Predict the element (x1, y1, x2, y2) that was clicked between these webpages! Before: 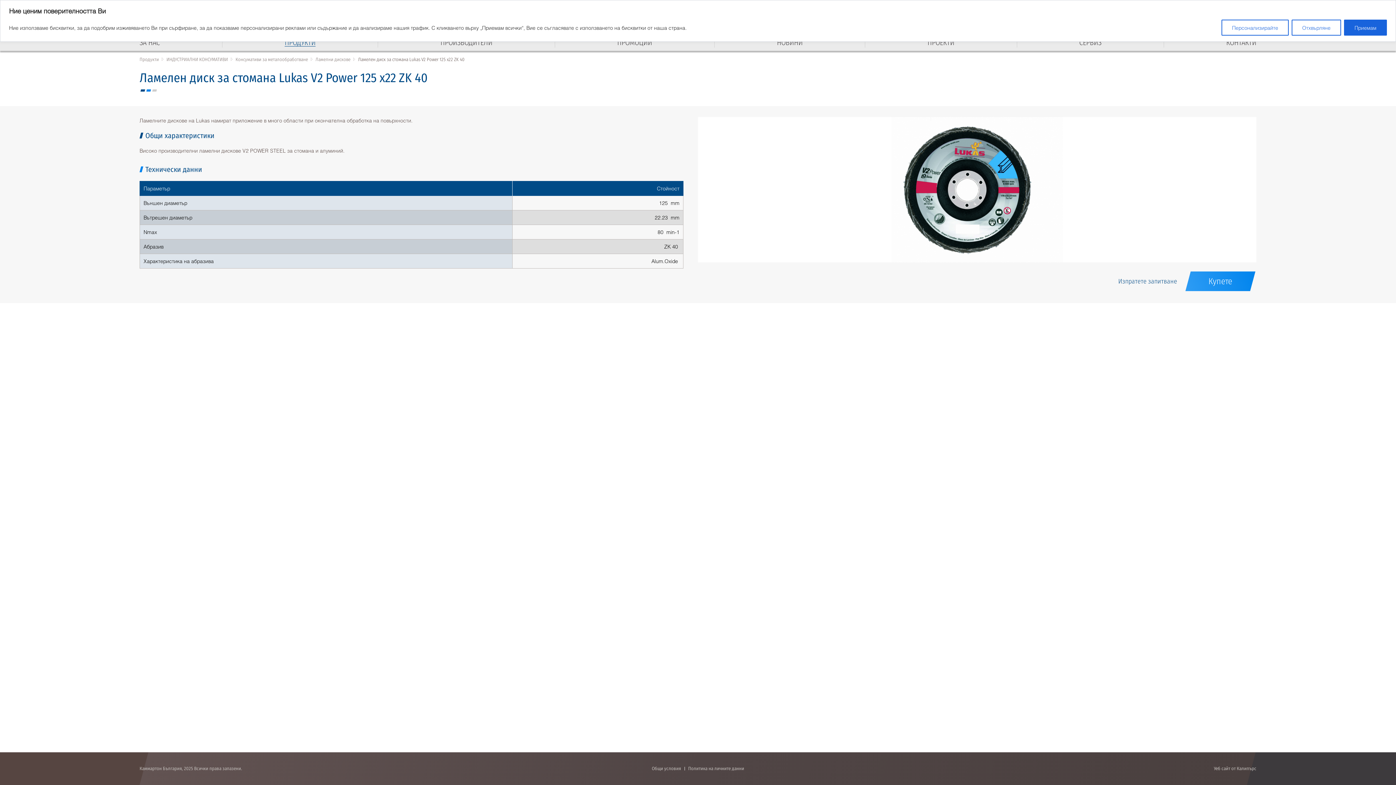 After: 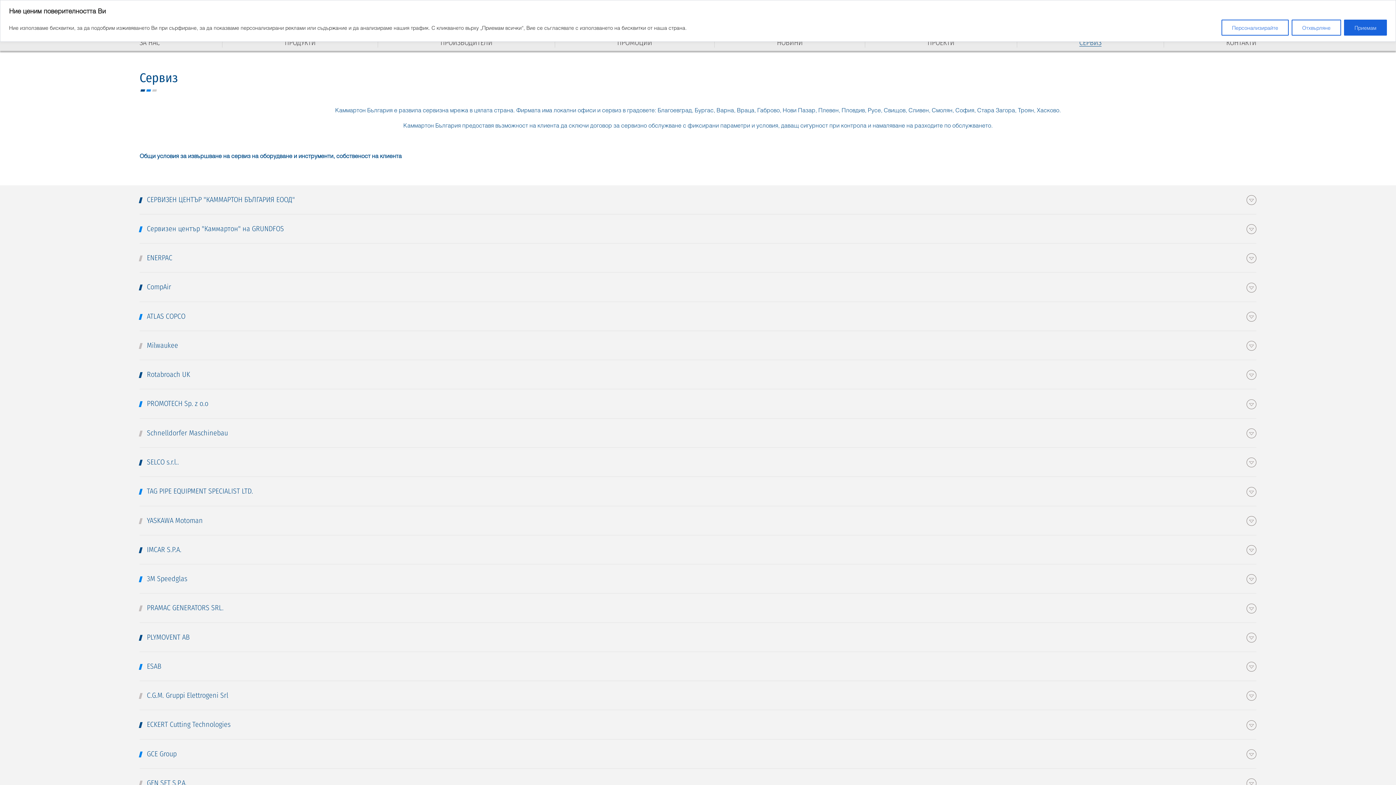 Action: bbox: (1079, 38, 1101, 46) label: СЕРВИЗ